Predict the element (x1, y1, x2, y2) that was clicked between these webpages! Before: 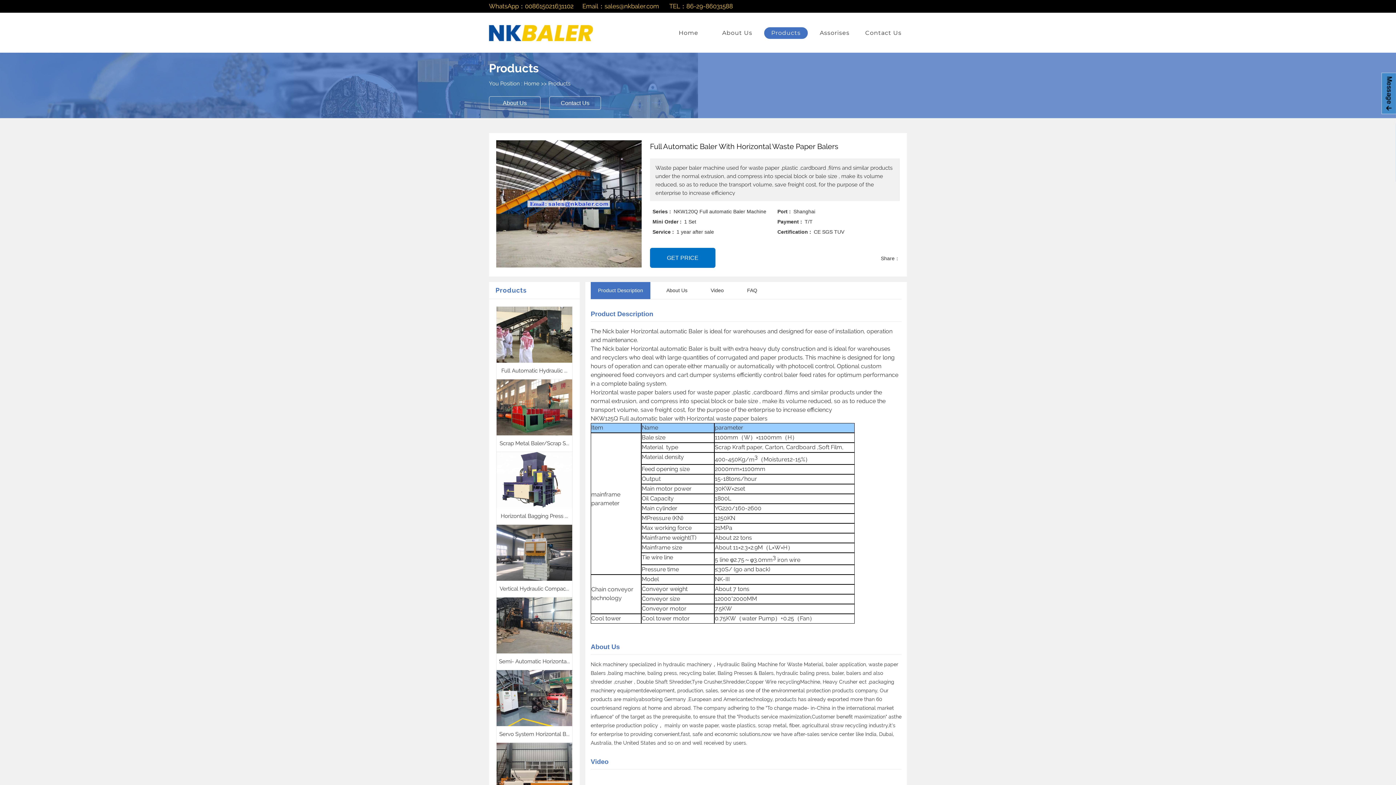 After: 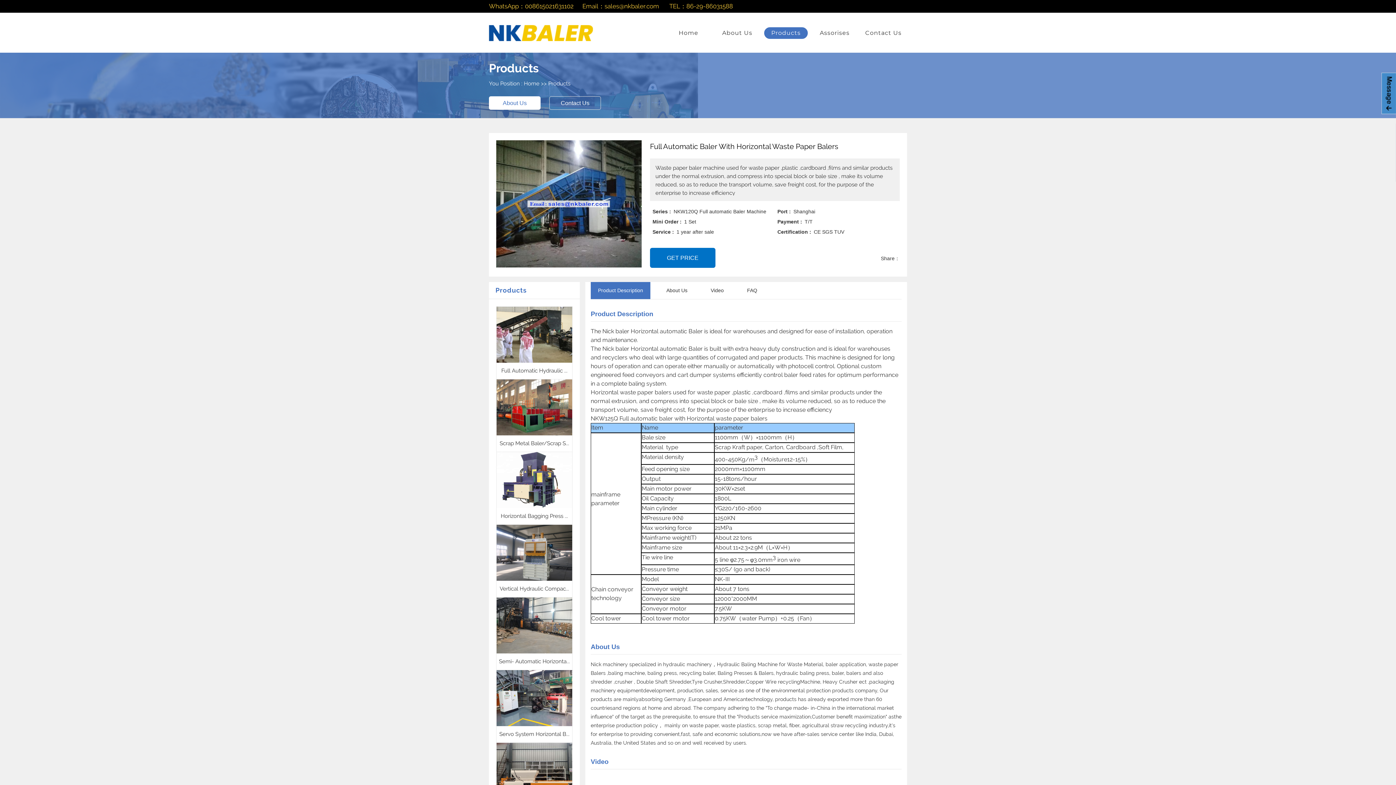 Action: label: About Us bbox: (502, 100, 526, 106)